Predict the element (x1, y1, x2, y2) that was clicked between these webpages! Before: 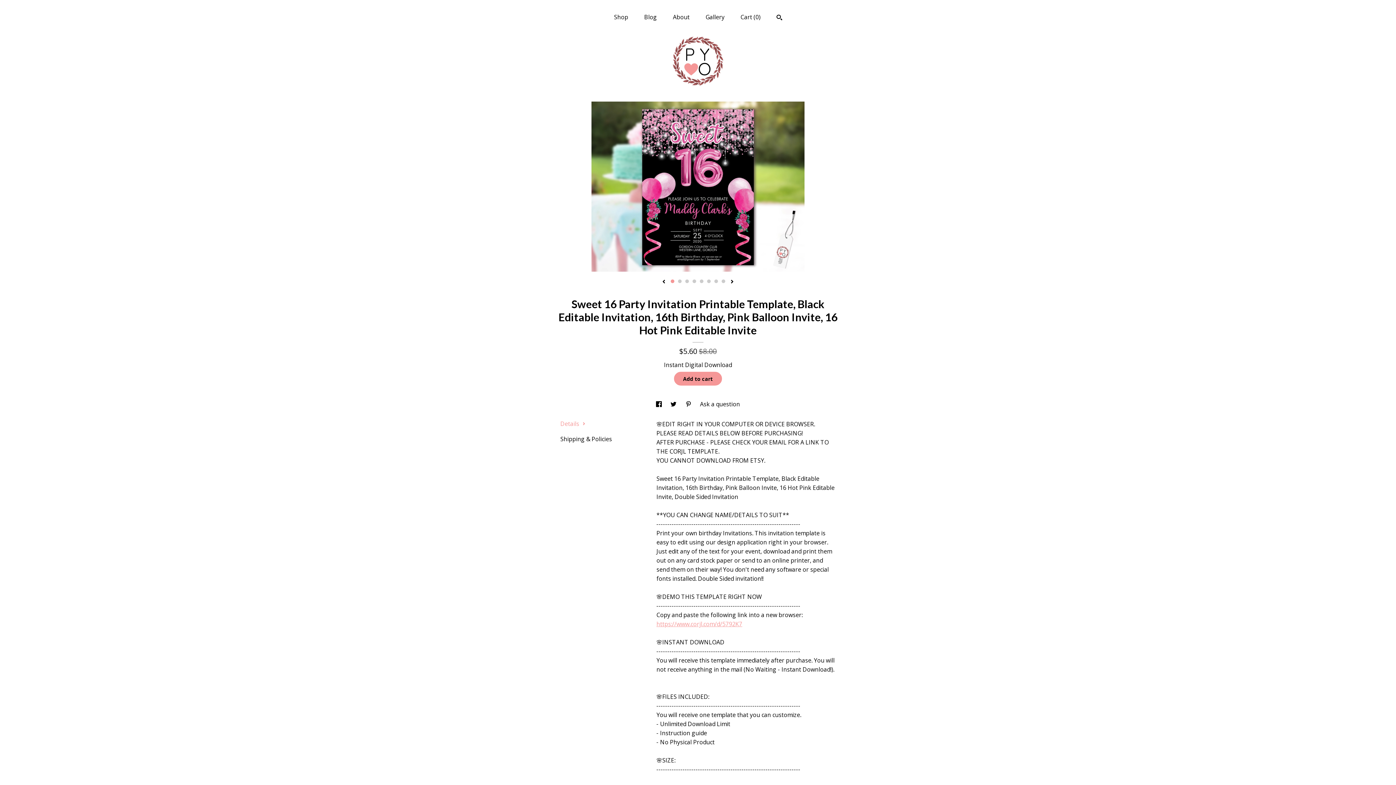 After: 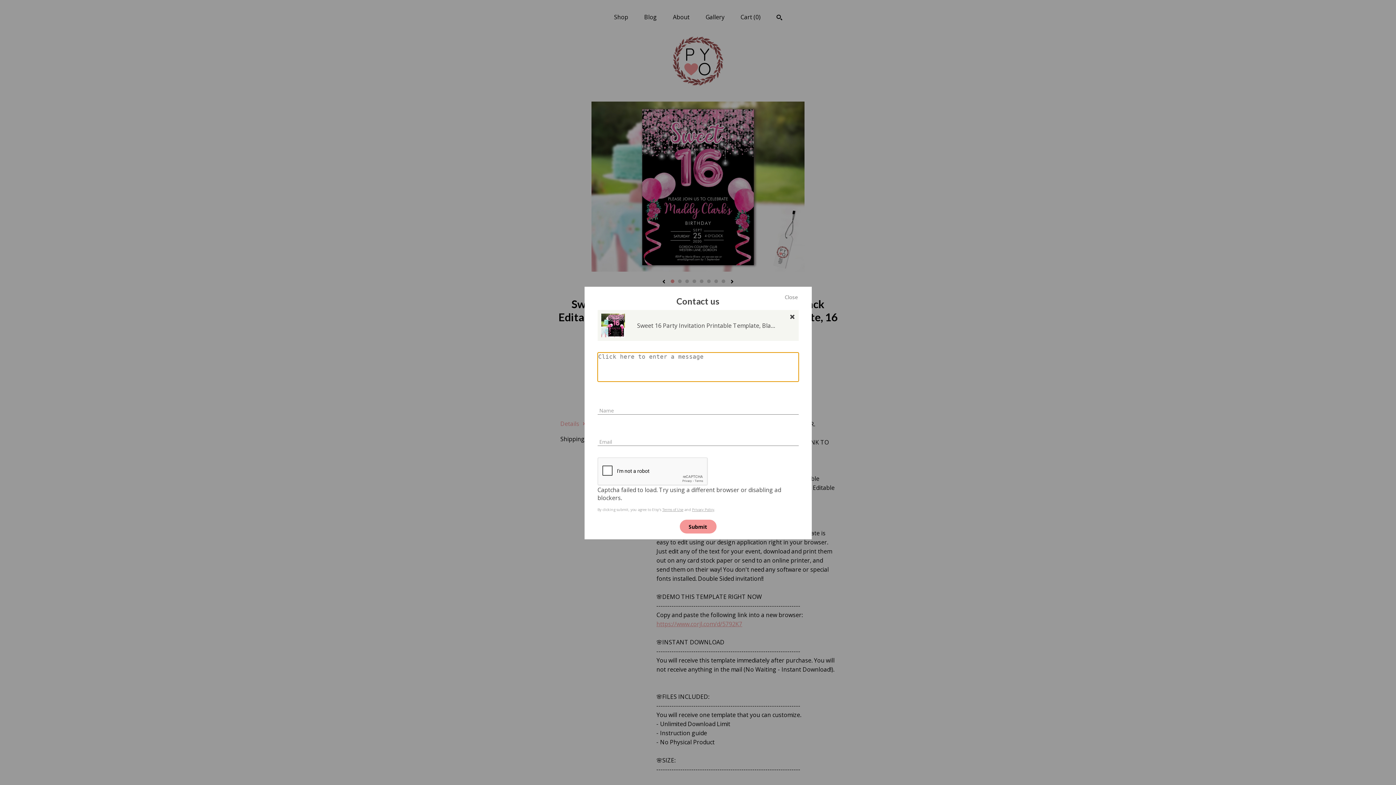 Action: bbox: (700, 400, 740, 408) label: Ask a question